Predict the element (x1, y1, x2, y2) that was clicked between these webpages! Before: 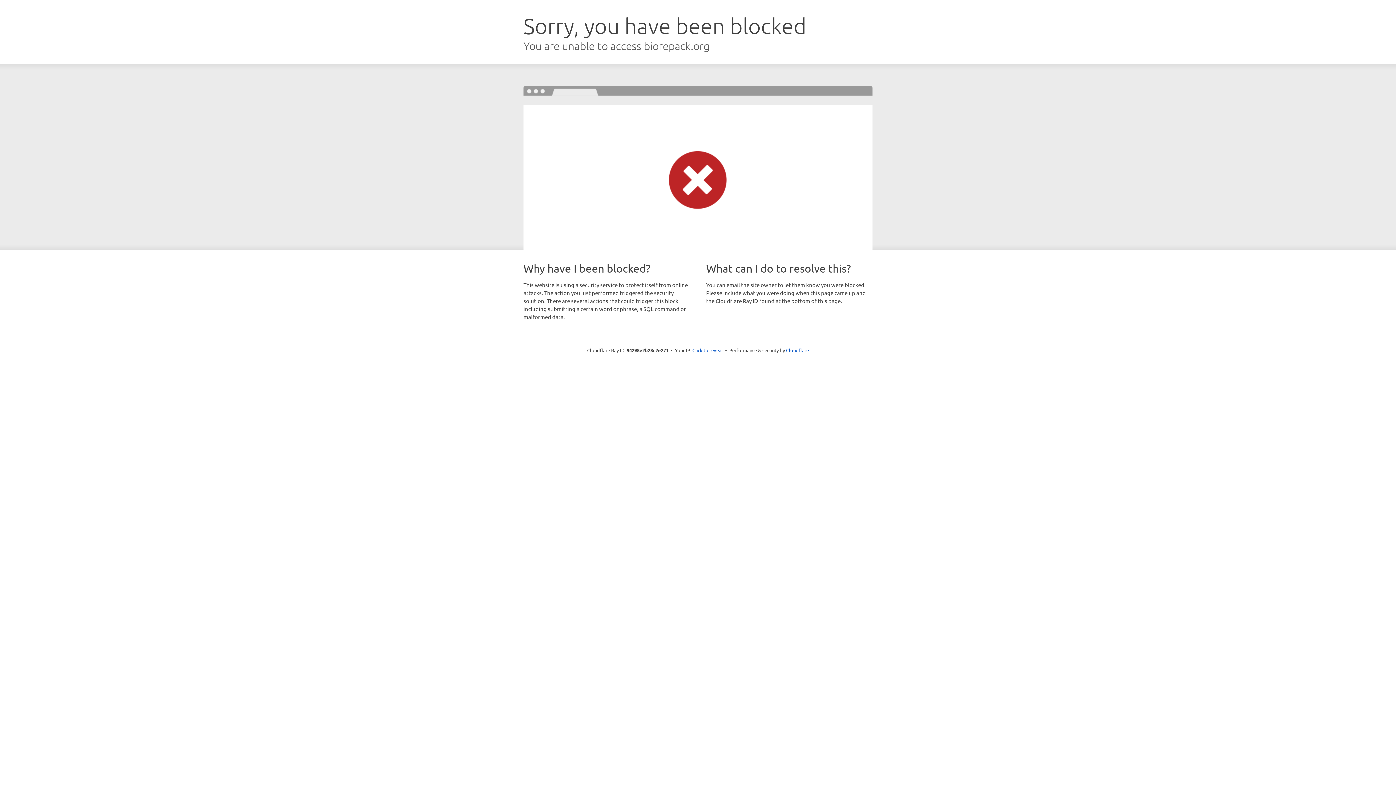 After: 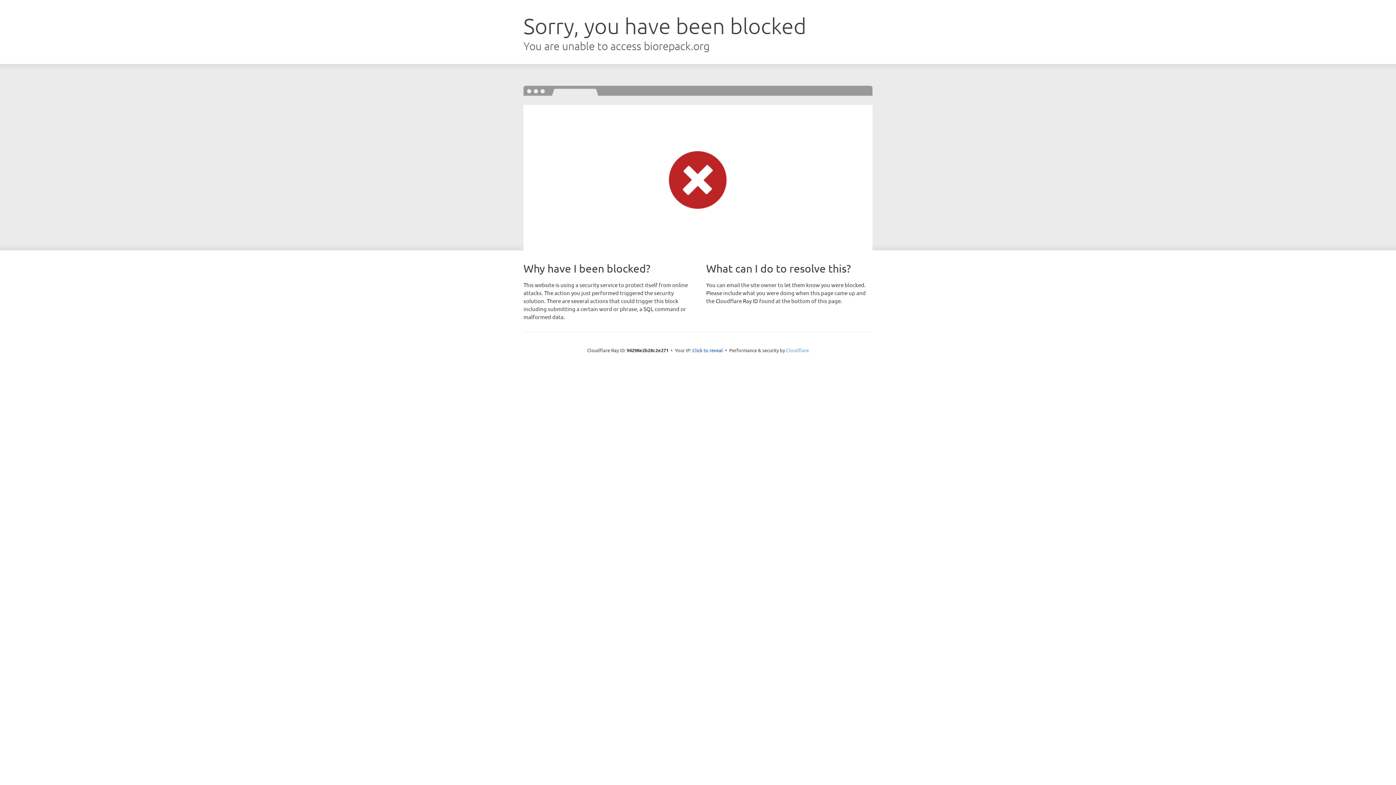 Action: label: Cloudflare bbox: (786, 347, 809, 353)